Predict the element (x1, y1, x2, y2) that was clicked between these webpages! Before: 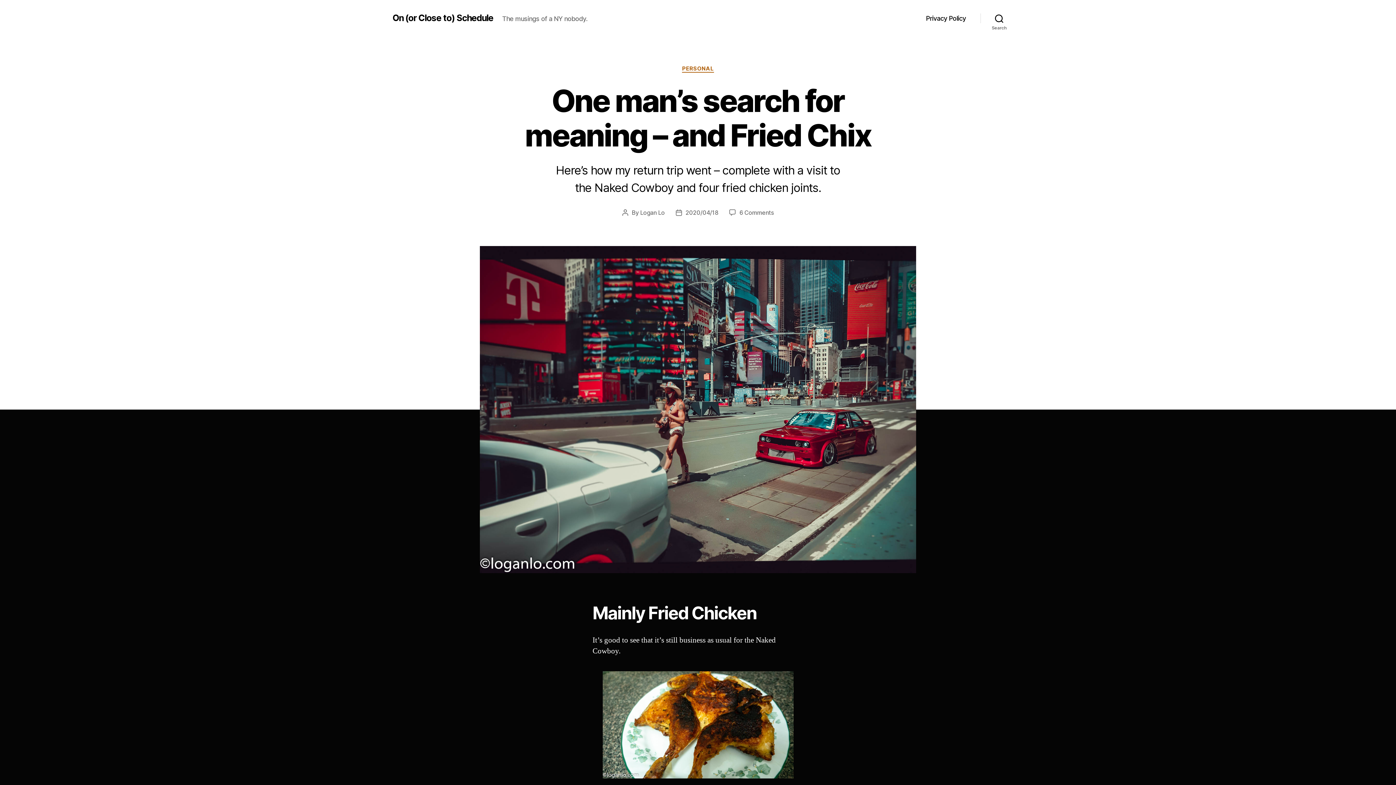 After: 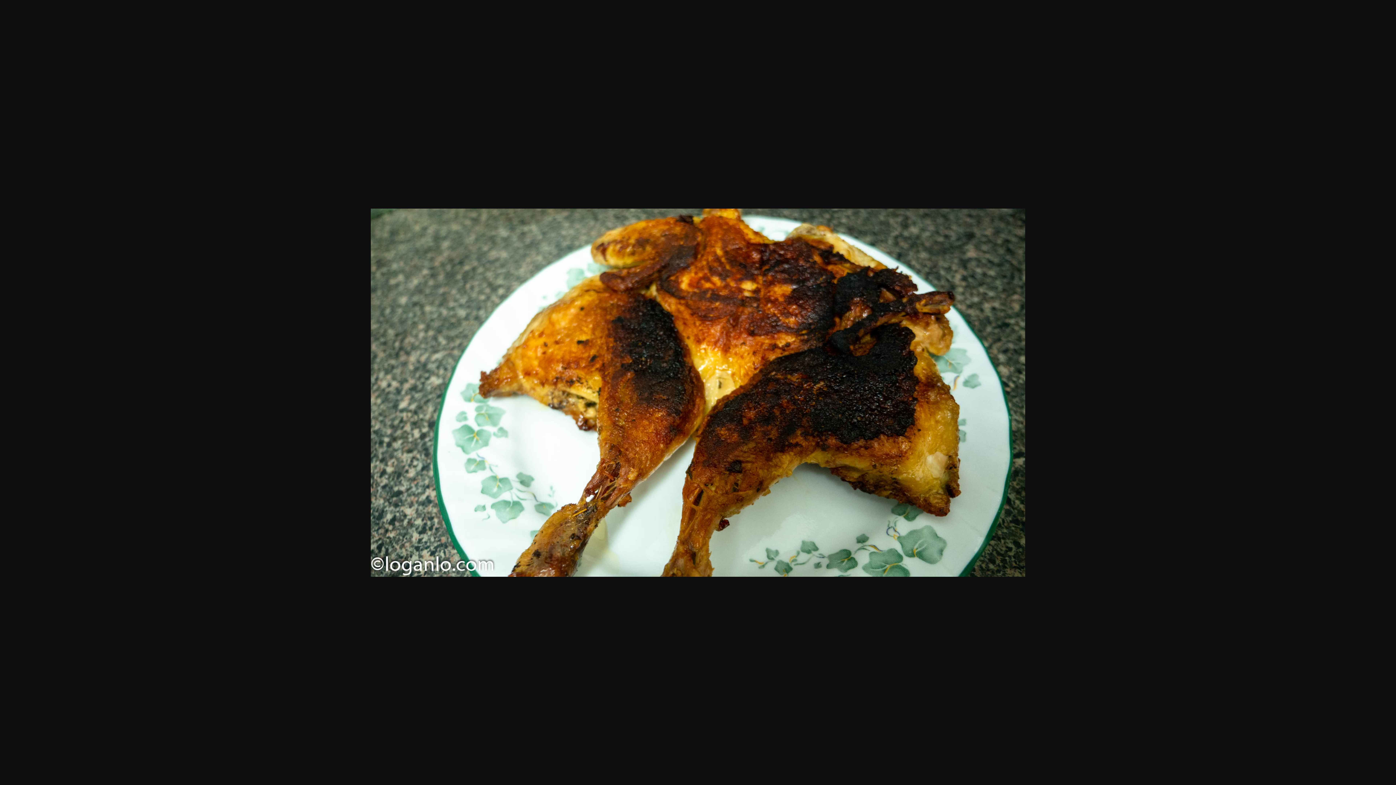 Action: bbox: (592, 671, 803, 778)